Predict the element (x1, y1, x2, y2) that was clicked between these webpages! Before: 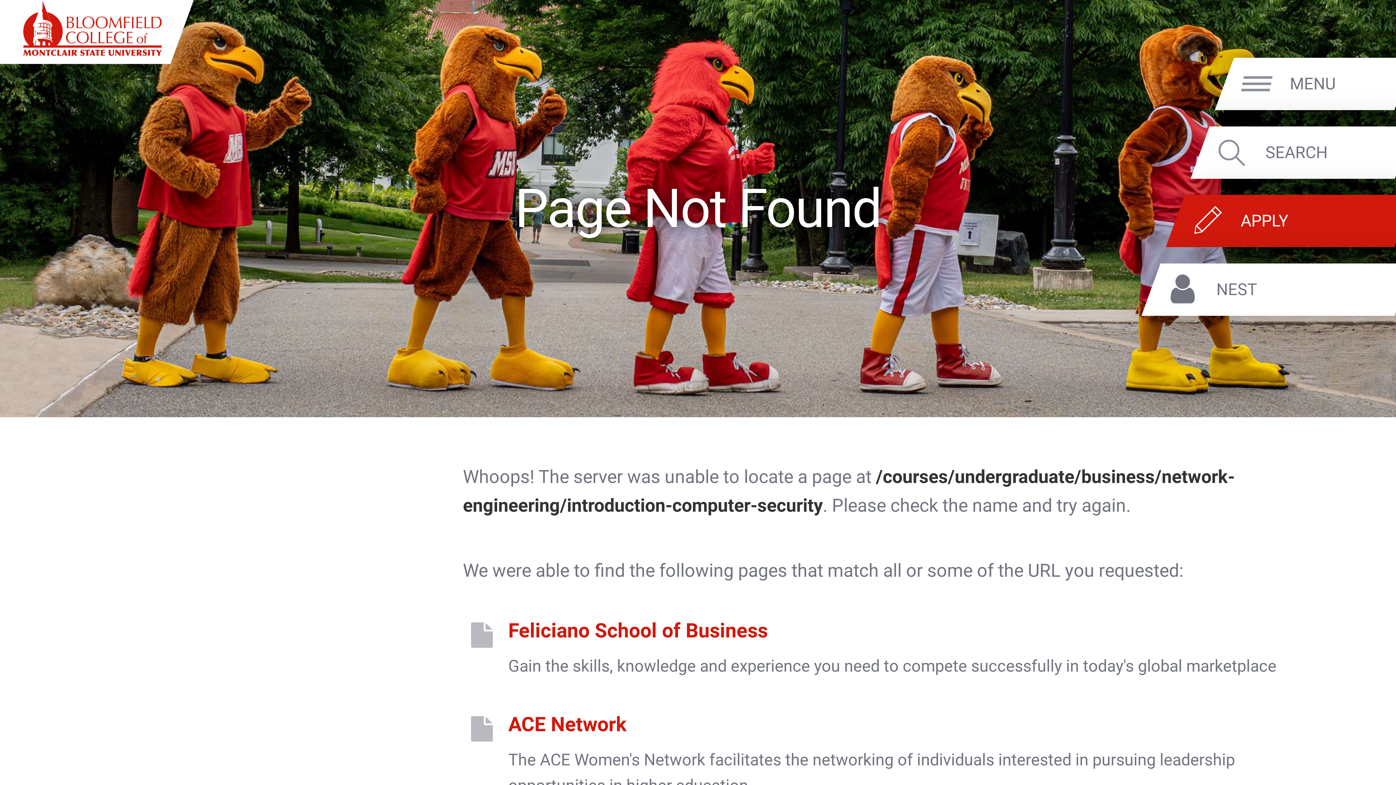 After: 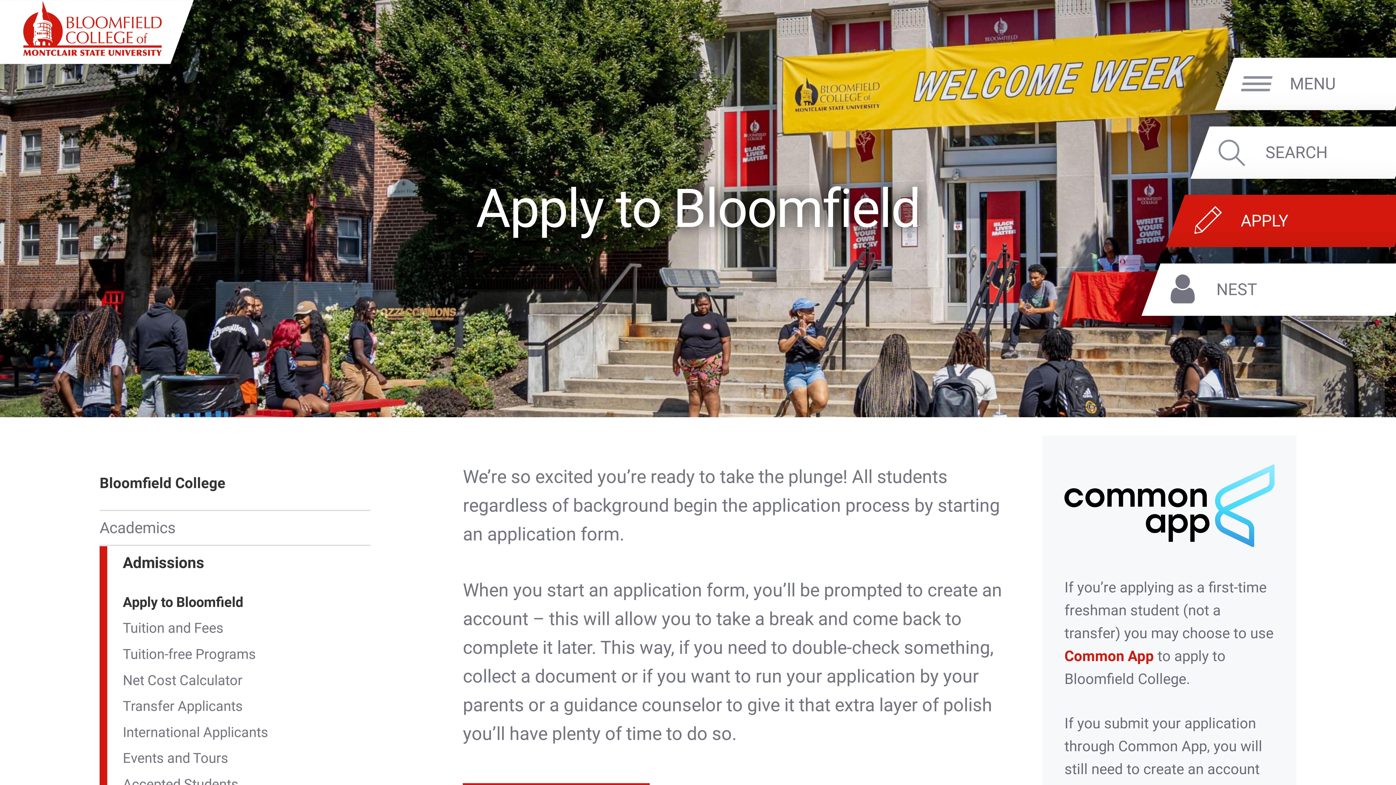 Action: bbox: (1241, 211, 1388, 230) label: APPLY